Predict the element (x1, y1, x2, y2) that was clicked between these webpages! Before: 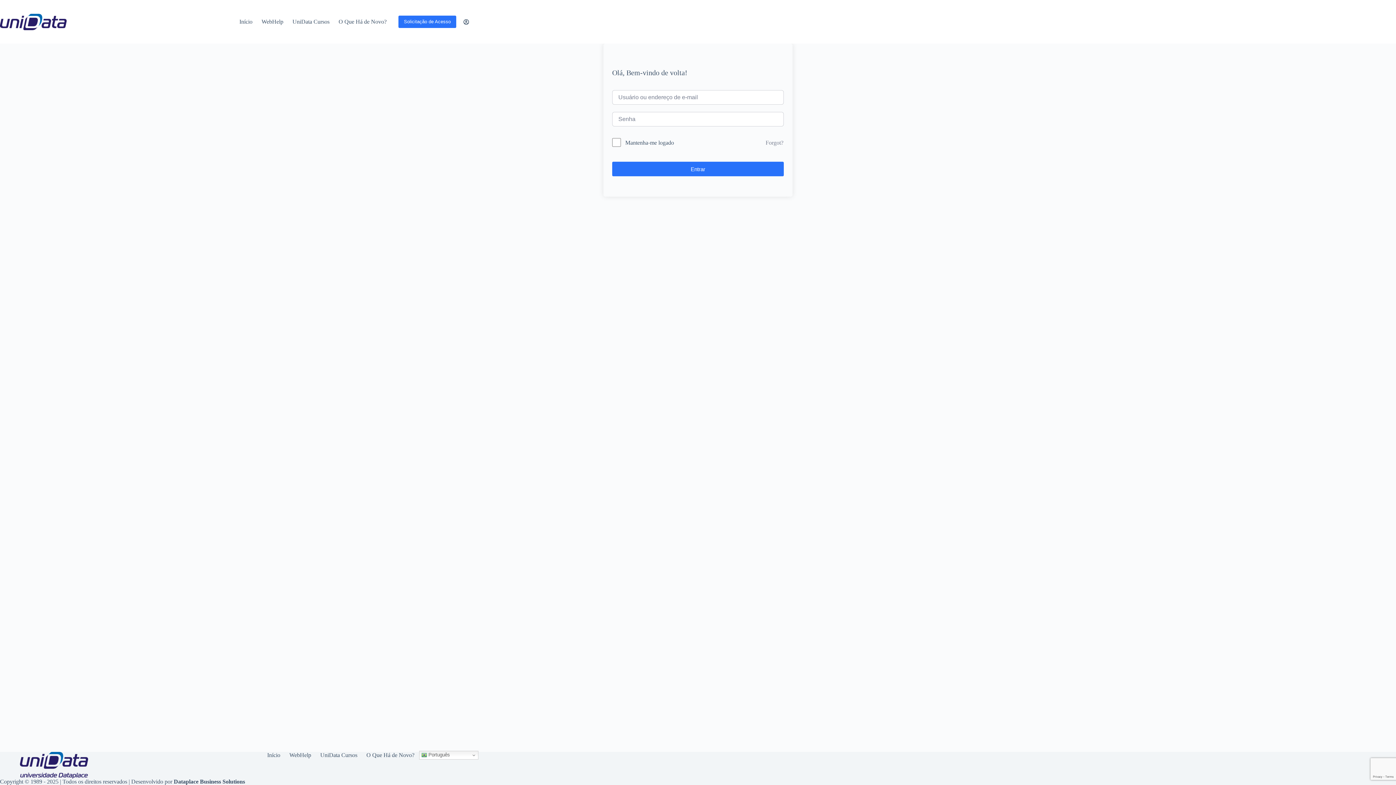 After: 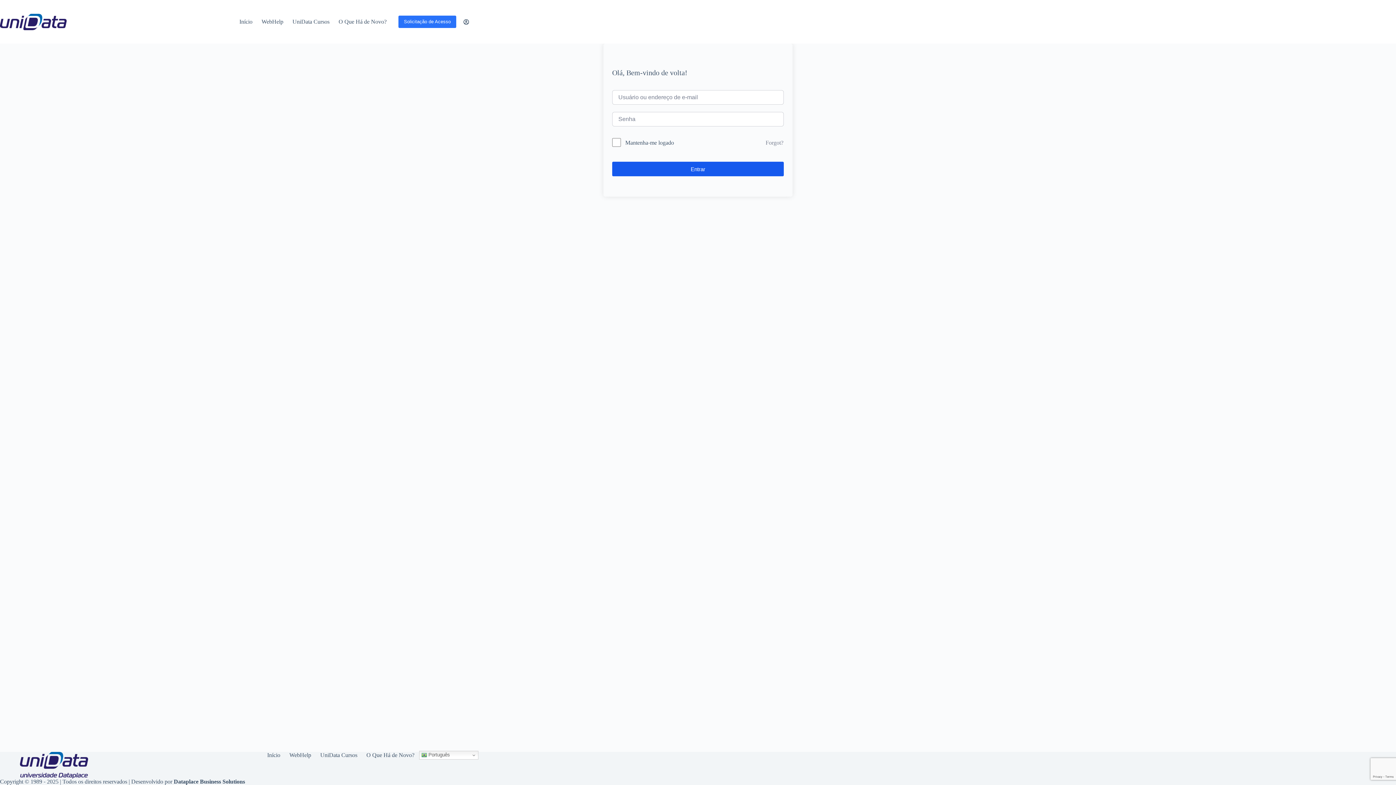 Action: label: Entrar bbox: (612, 161, 784, 176)